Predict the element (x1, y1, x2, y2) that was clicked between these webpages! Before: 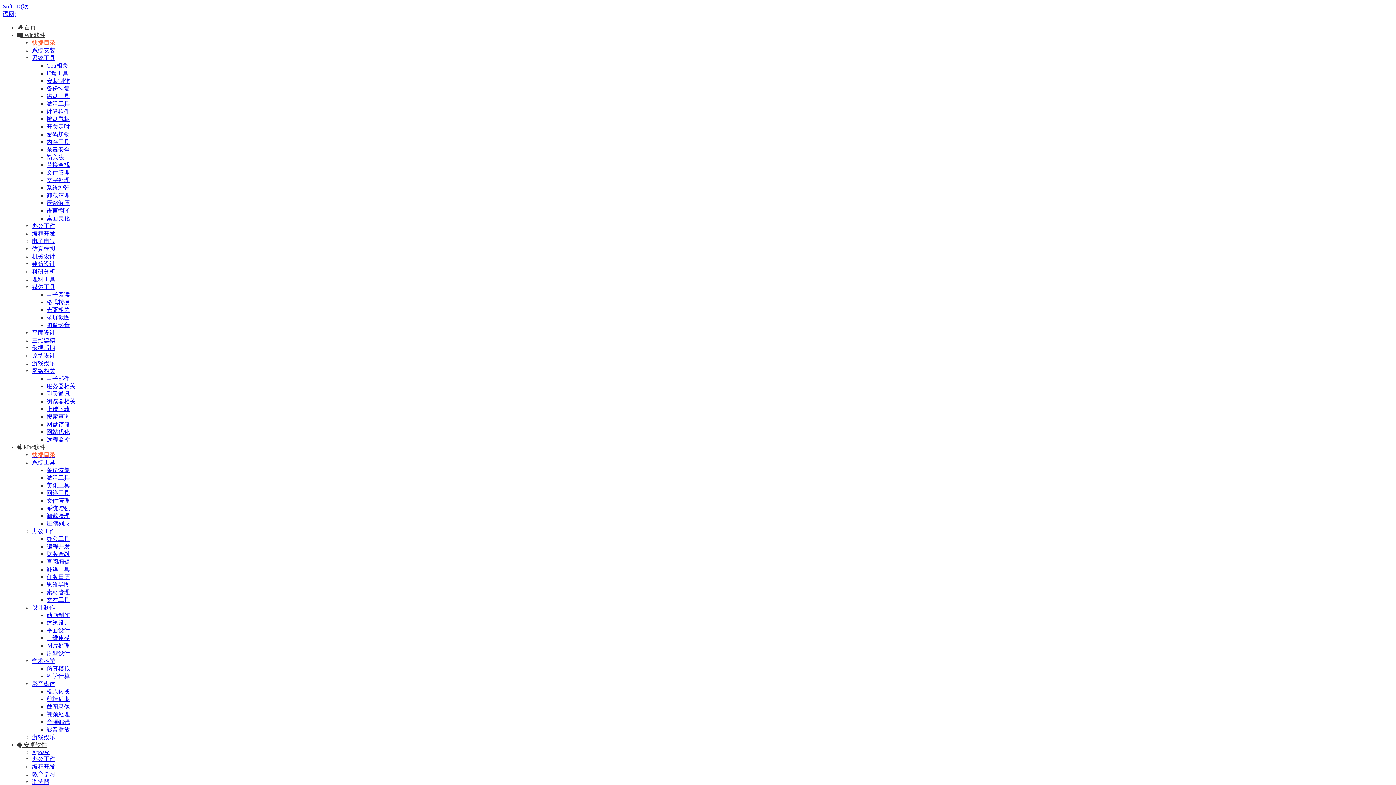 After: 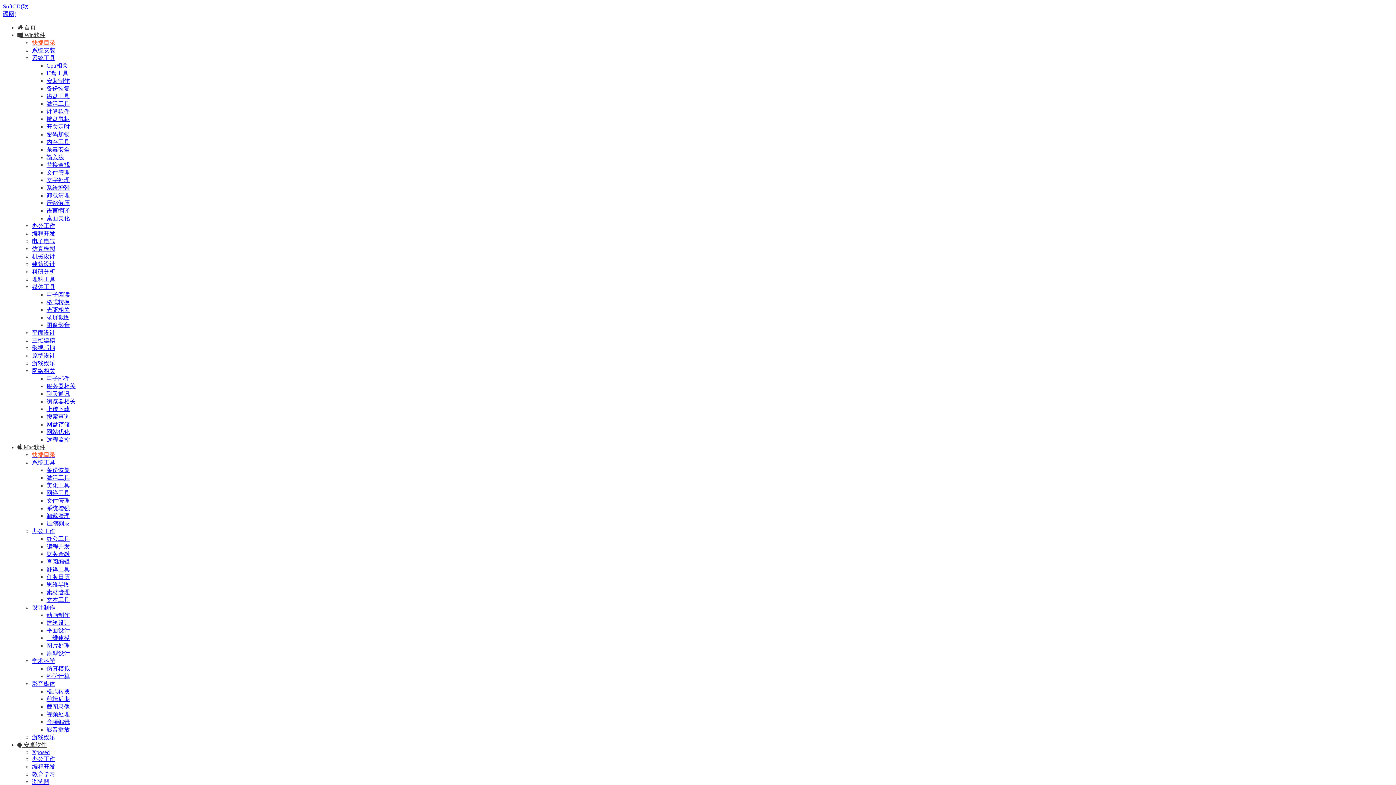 Action: bbox: (32, 230, 55, 236) label: 编程开发